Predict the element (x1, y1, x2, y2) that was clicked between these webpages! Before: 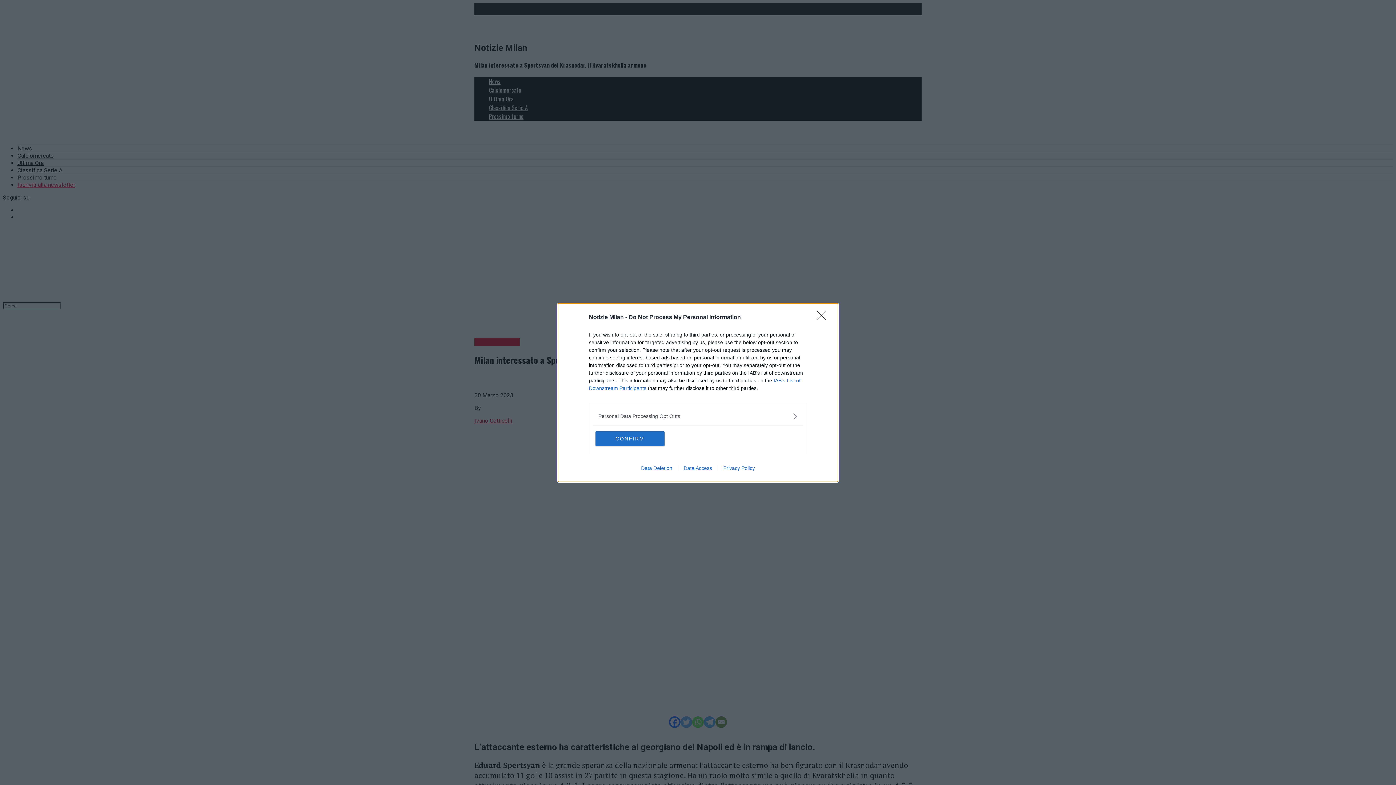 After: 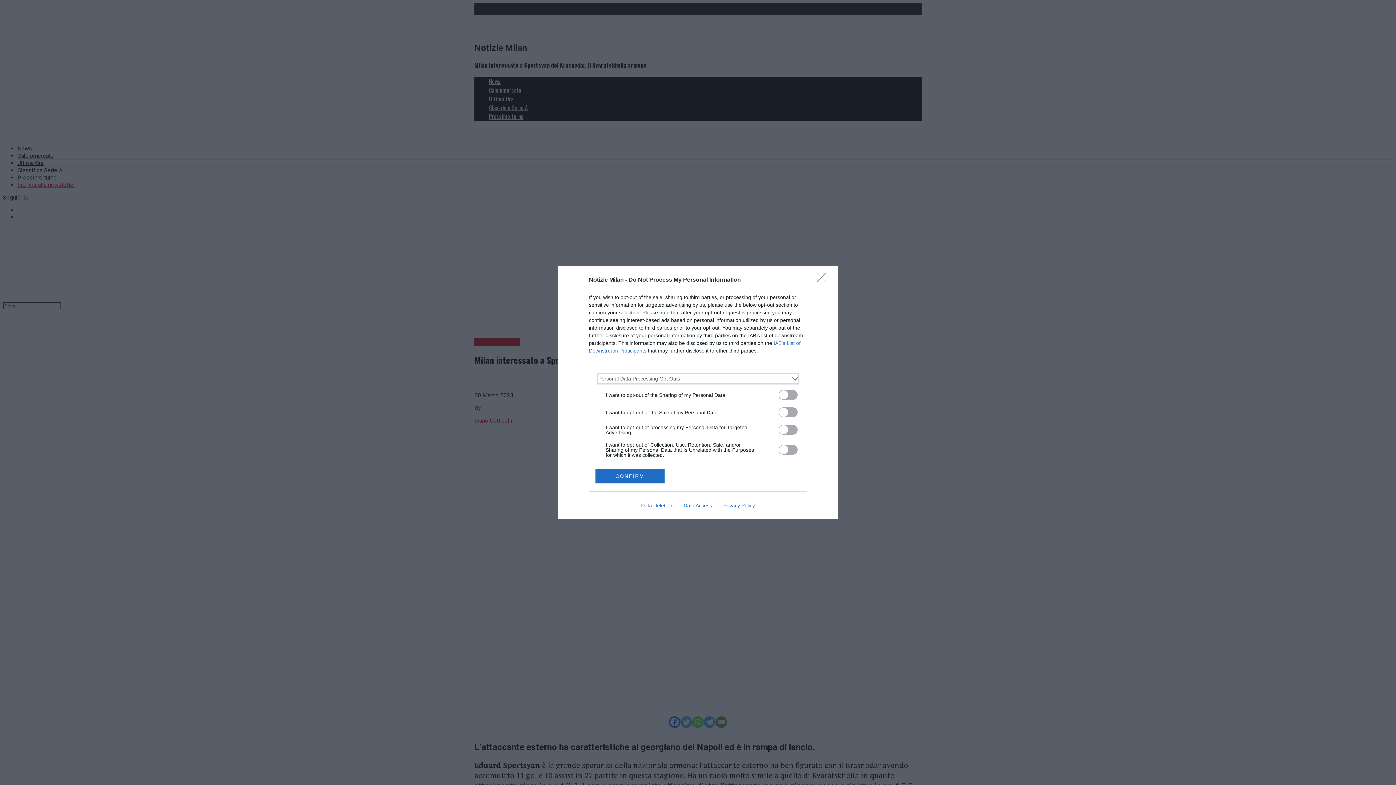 Action: bbox: (598, 412, 797, 420) label: Opt-Outs